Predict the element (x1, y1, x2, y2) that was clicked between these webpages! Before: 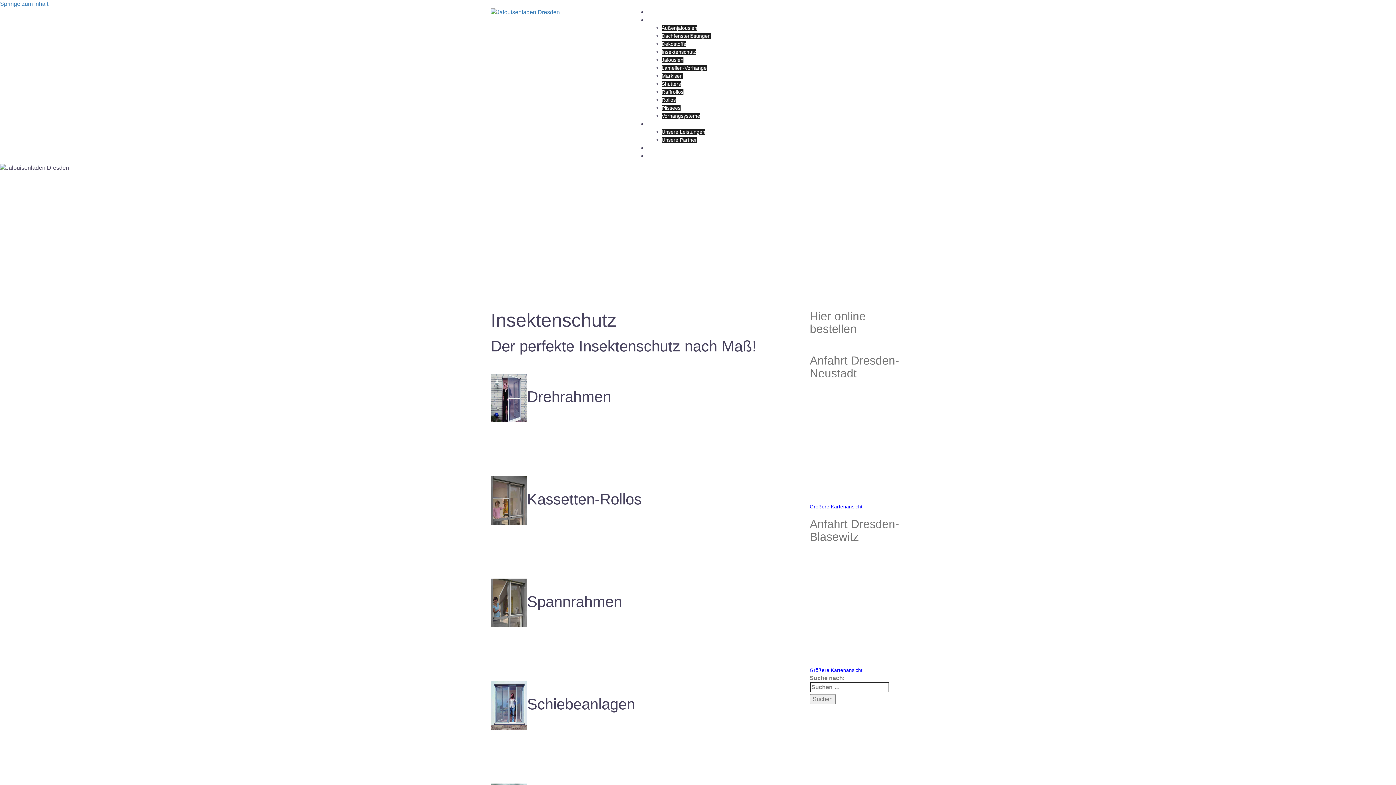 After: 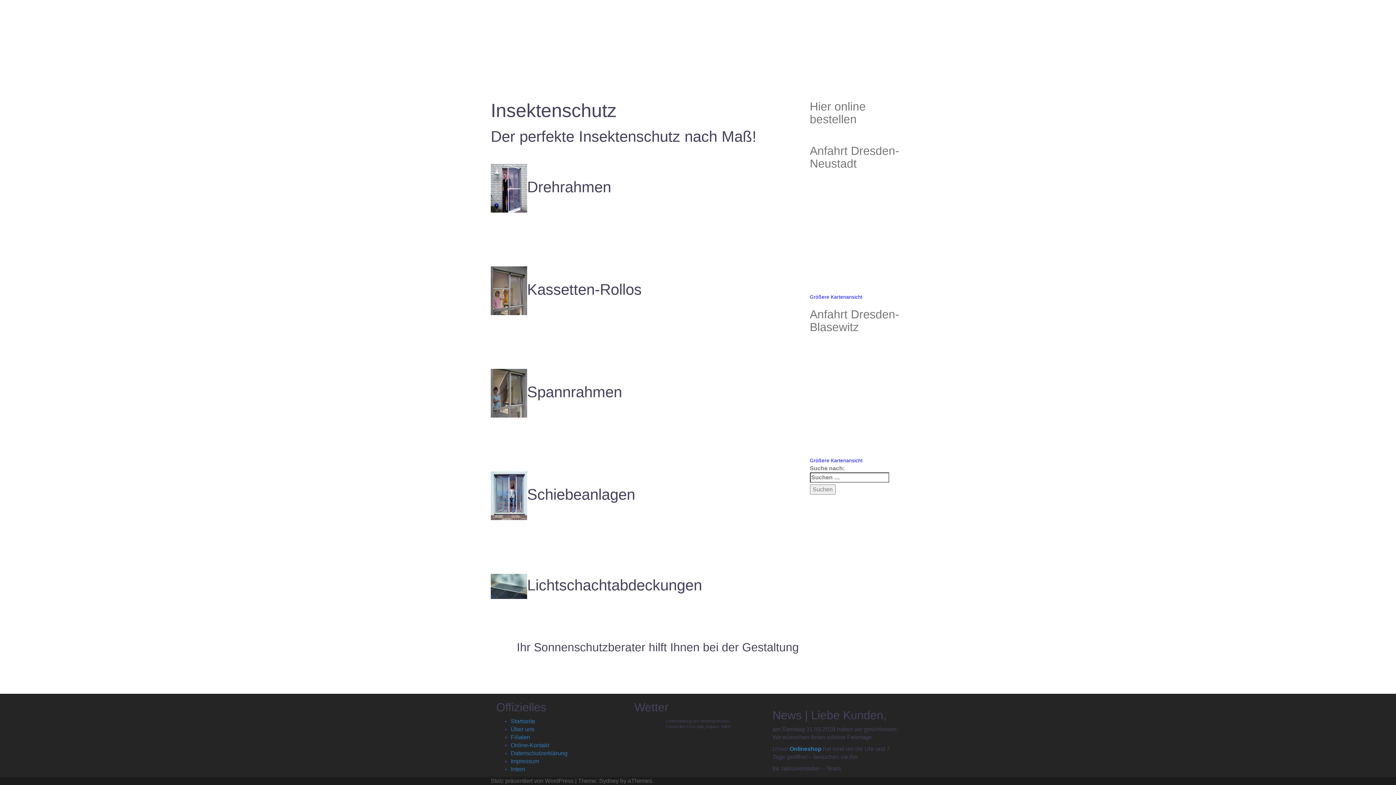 Action: bbox: (0, 0, 48, 6) label: Springe zum Inhalt